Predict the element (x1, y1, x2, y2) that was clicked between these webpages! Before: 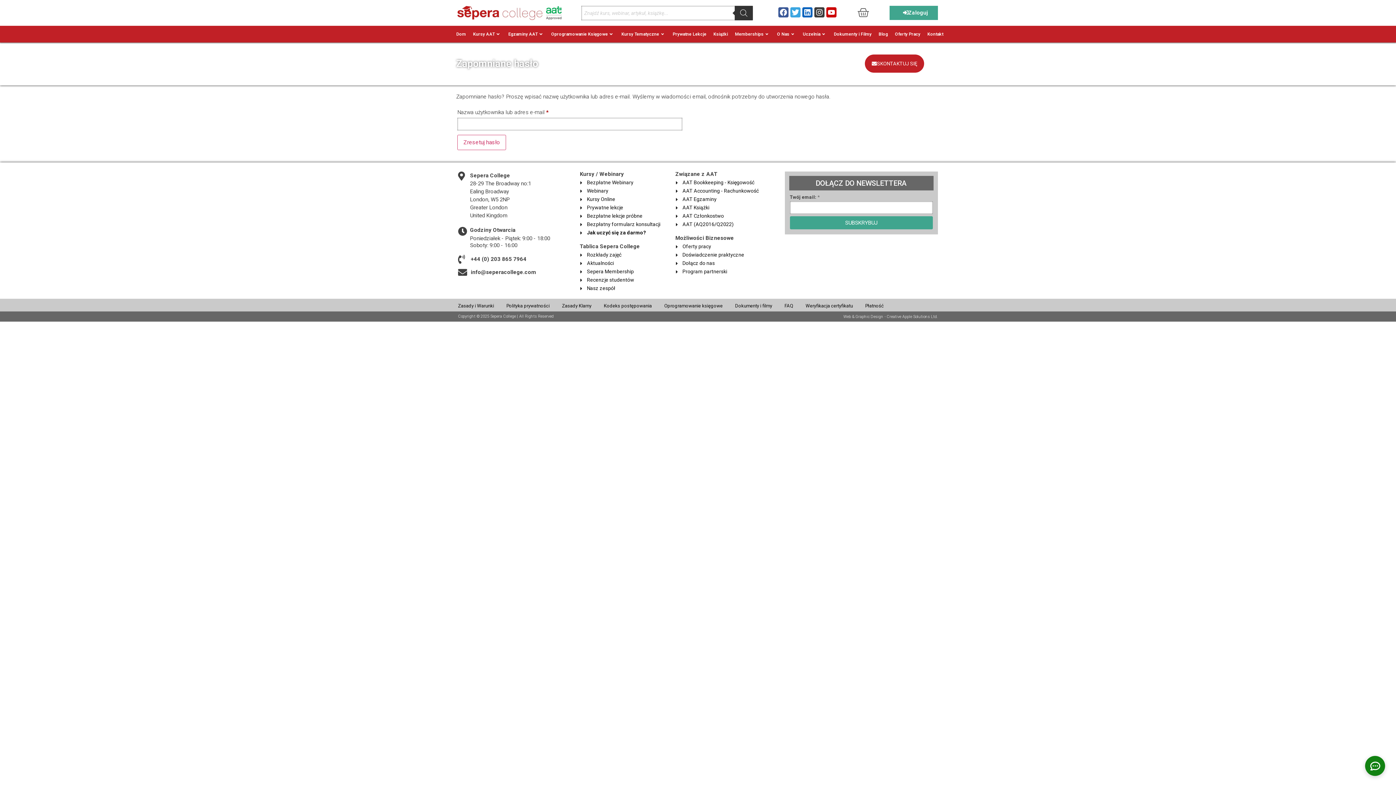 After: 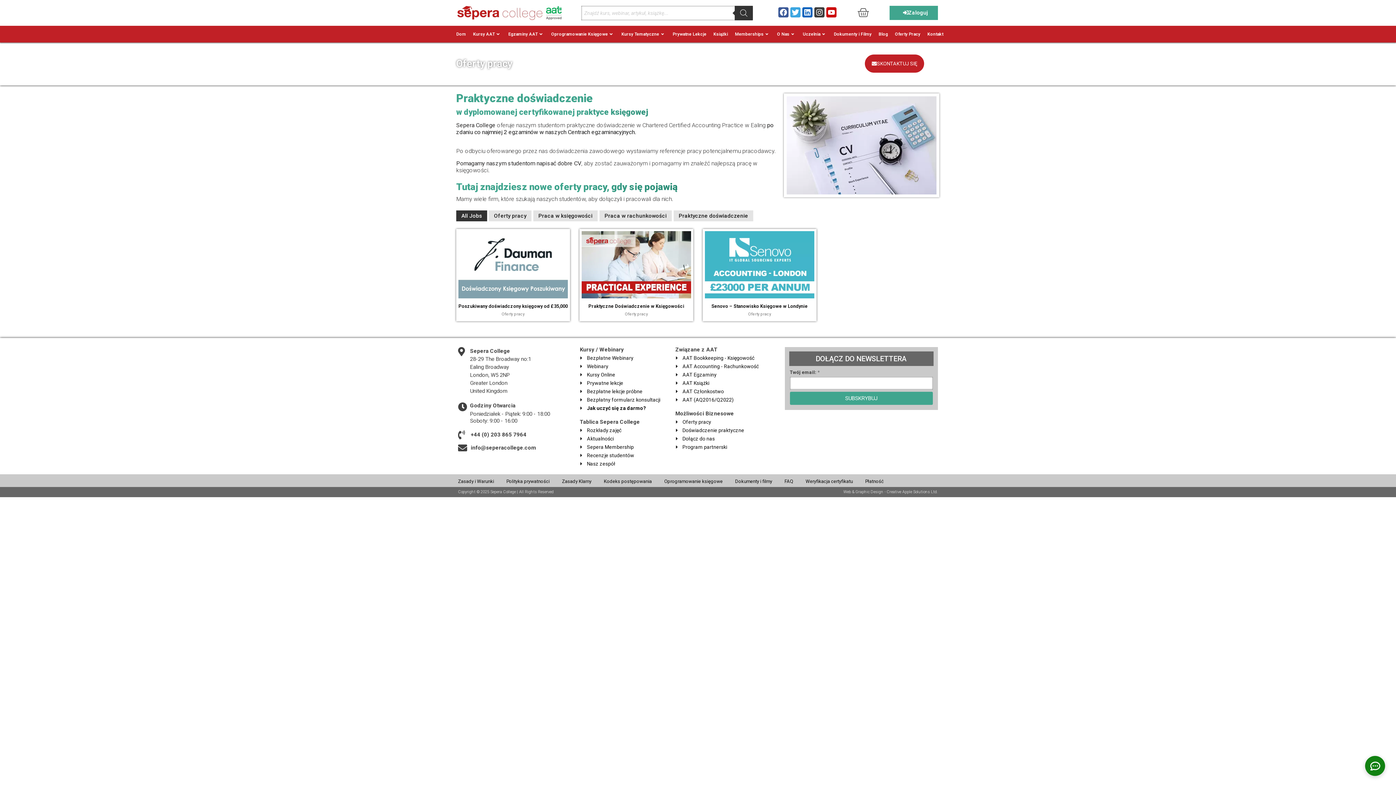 Action: label: Oferty pracy bbox: (674, 243, 784, 250)